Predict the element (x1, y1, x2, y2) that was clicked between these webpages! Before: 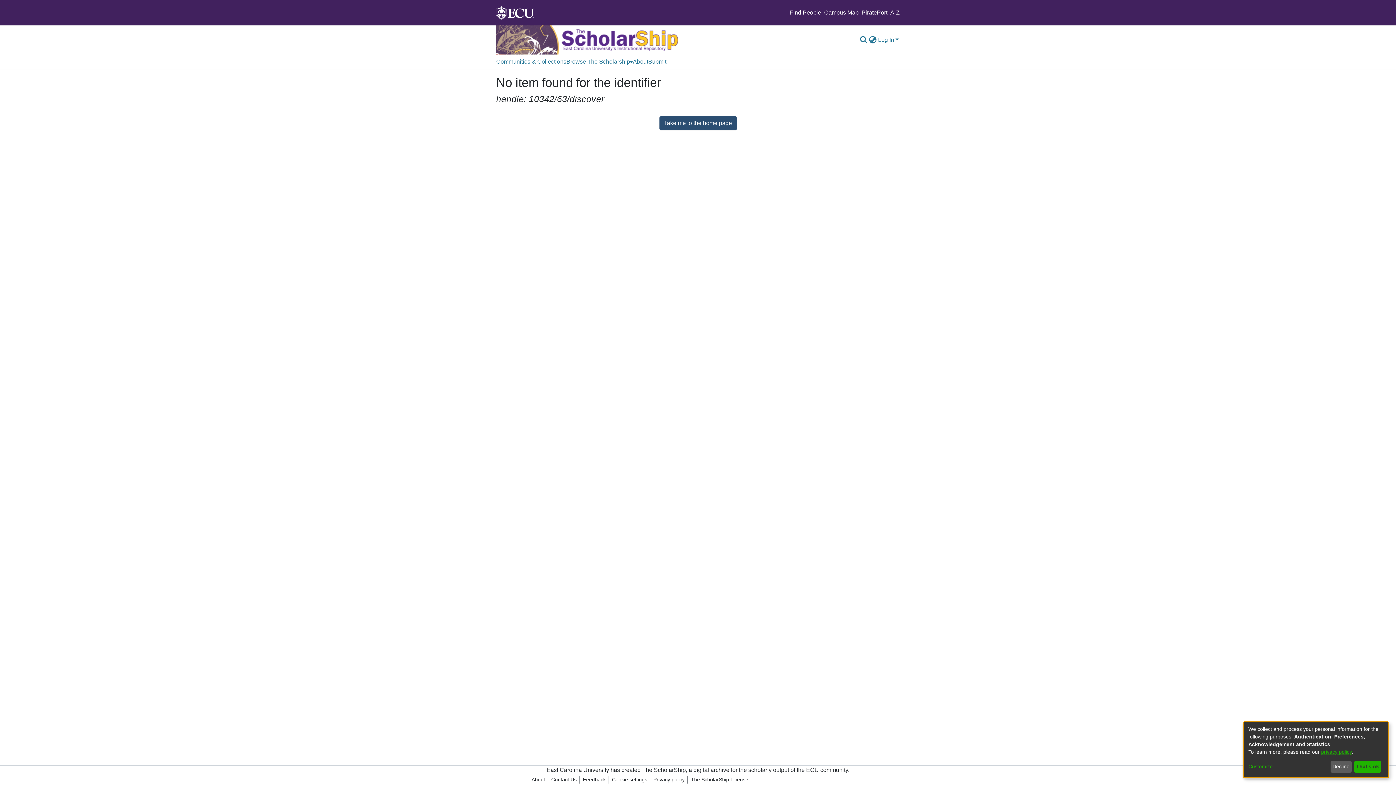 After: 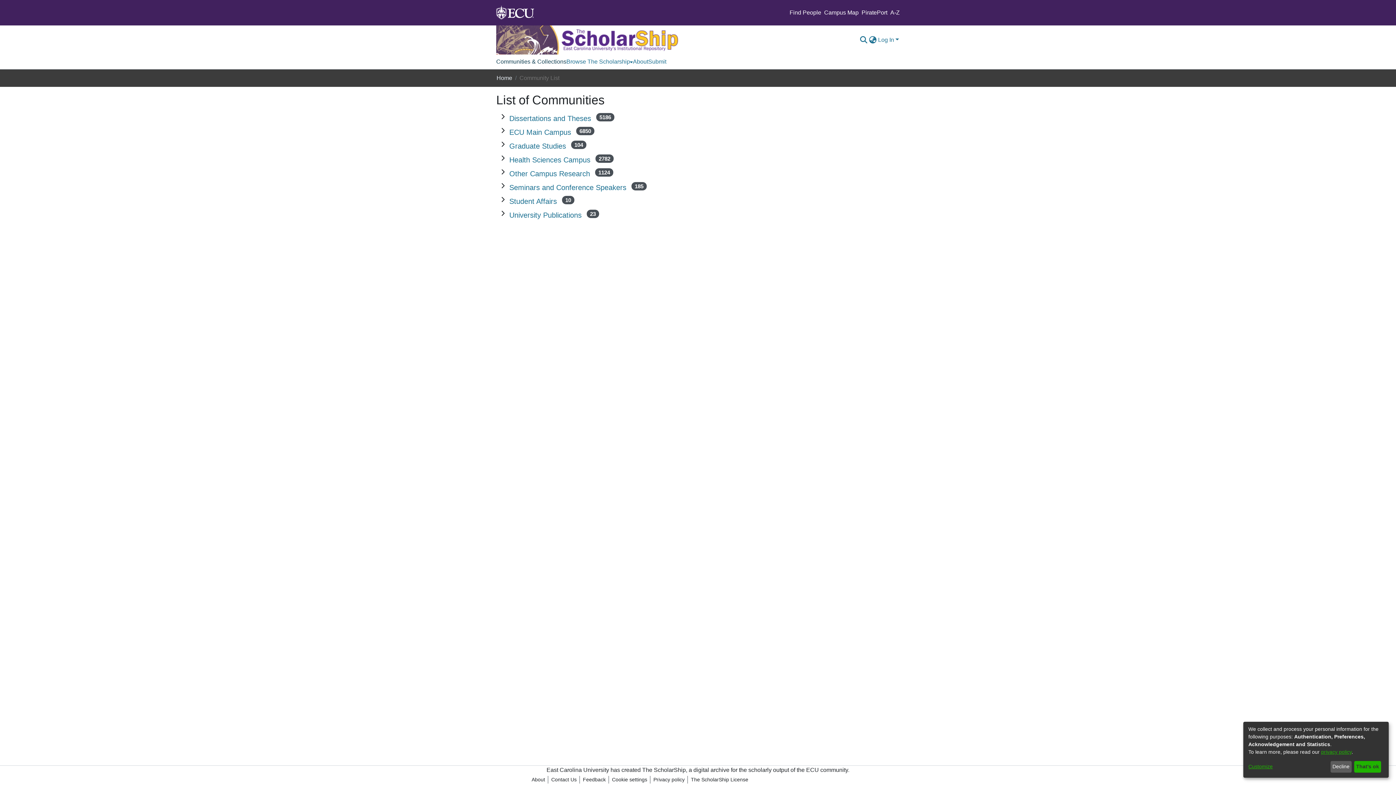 Action: bbox: (496, 54, 566, 69) label: Communities & Collections